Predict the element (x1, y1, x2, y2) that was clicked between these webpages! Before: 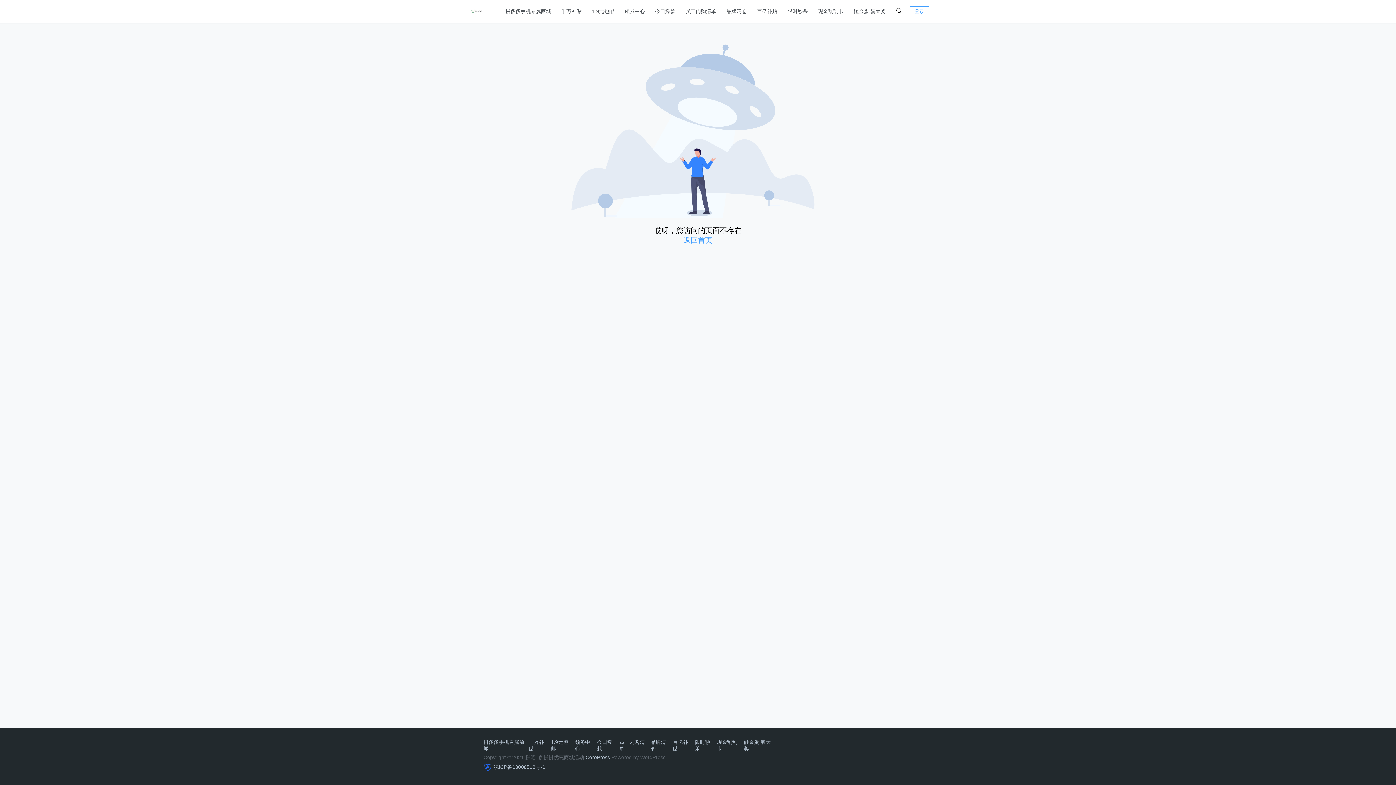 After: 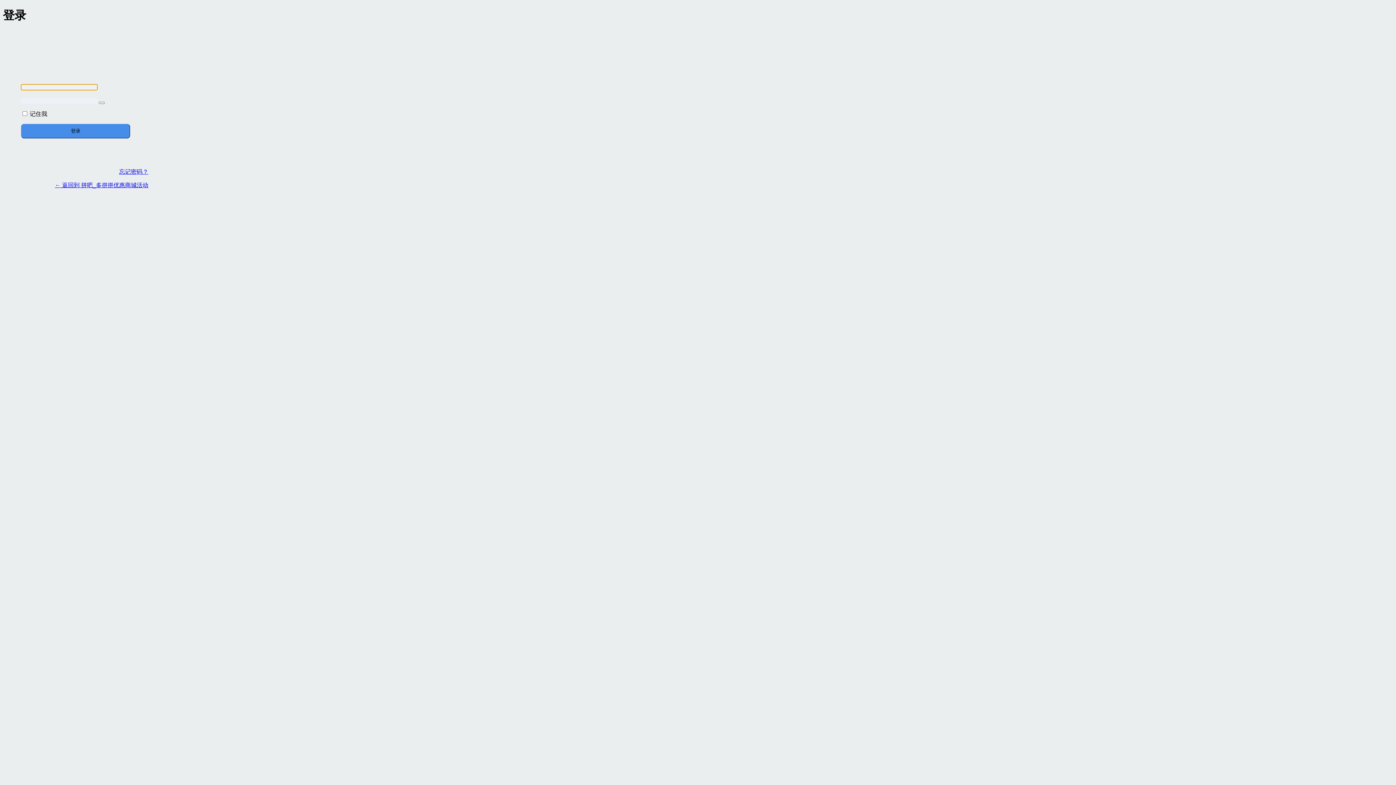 Action: label: 登录 bbox: (909, 6, 929, 17)